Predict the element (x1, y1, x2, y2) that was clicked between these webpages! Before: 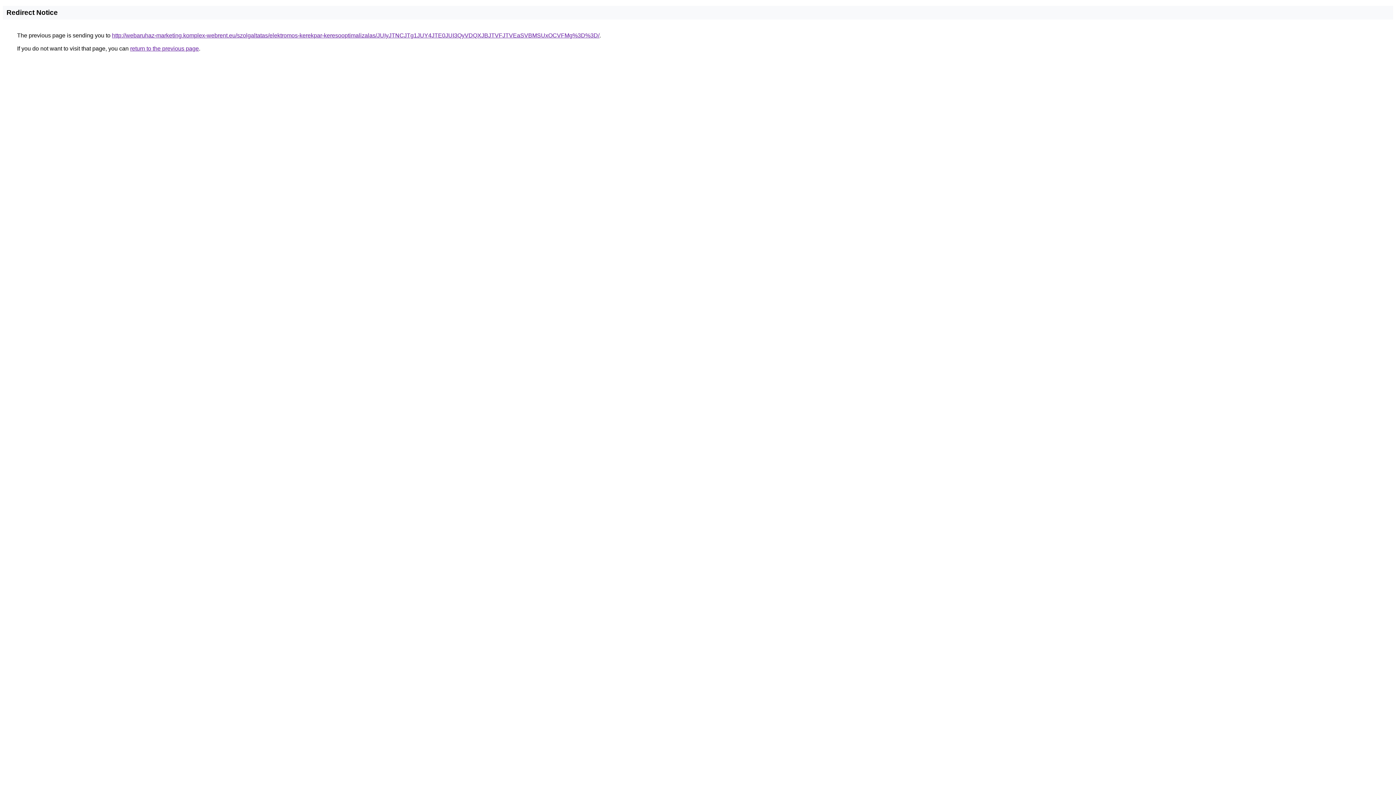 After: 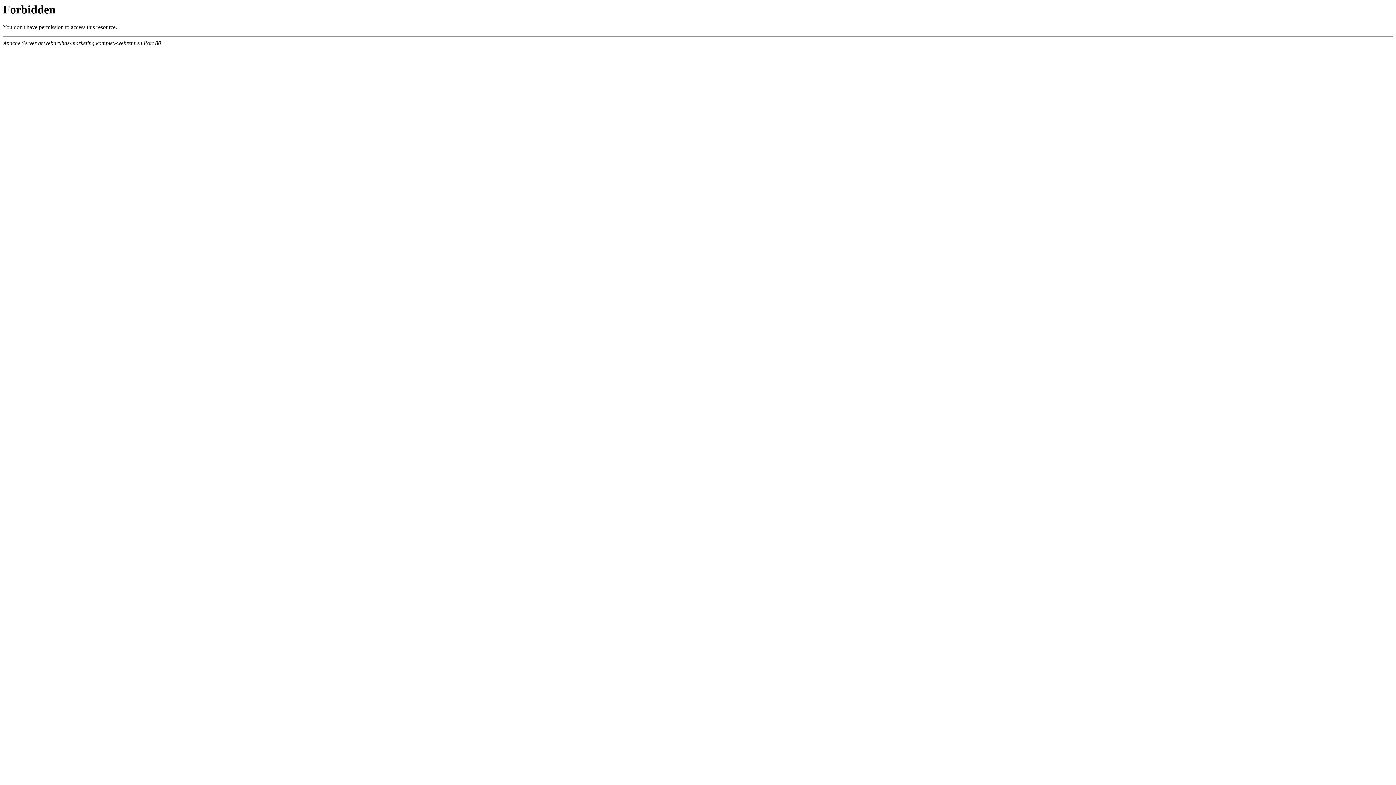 Action: bbox: (112, 32, 599, 38) label: http://webaruhaz-marketing.komplex-webrent.eu/szolgaltatas/elektromos-kerekpar-keresooptimalizalas/JUIyJTNCJTg1JUY4JTE0JUI3QyVDQXJBJTVFJTVEaSVBMSUxOCVFMg%3D%3D/